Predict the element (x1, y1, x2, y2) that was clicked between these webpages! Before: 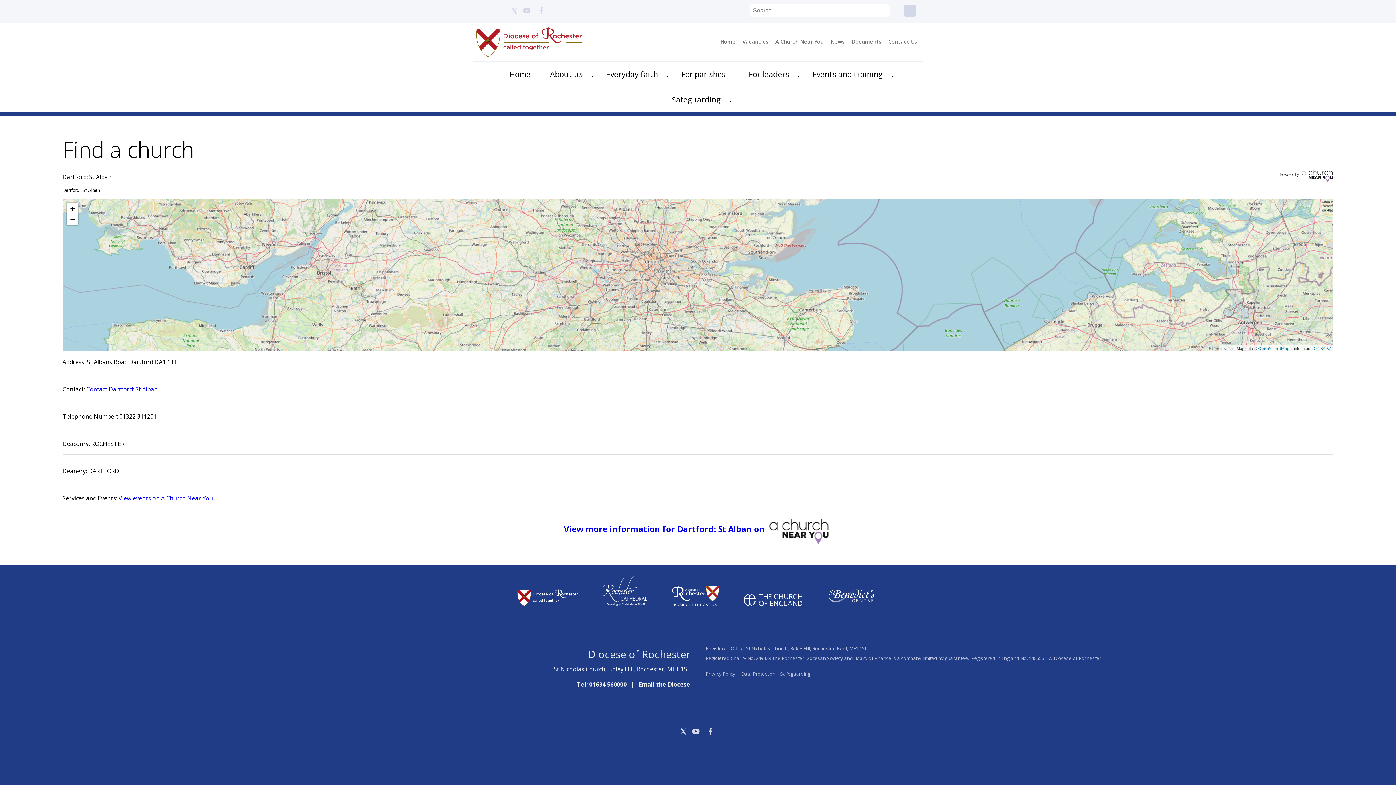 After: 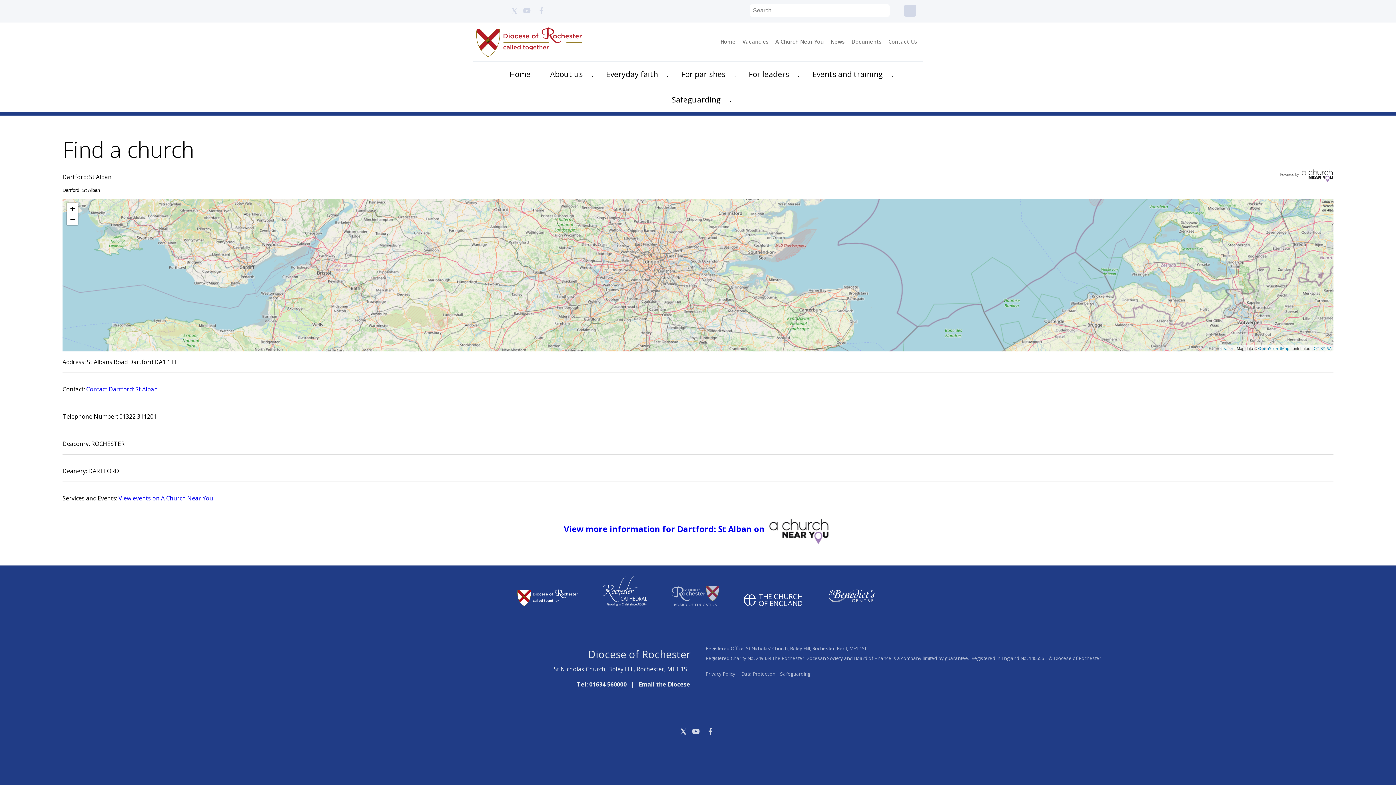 Action: bbox: (660, 606, 731, 614)